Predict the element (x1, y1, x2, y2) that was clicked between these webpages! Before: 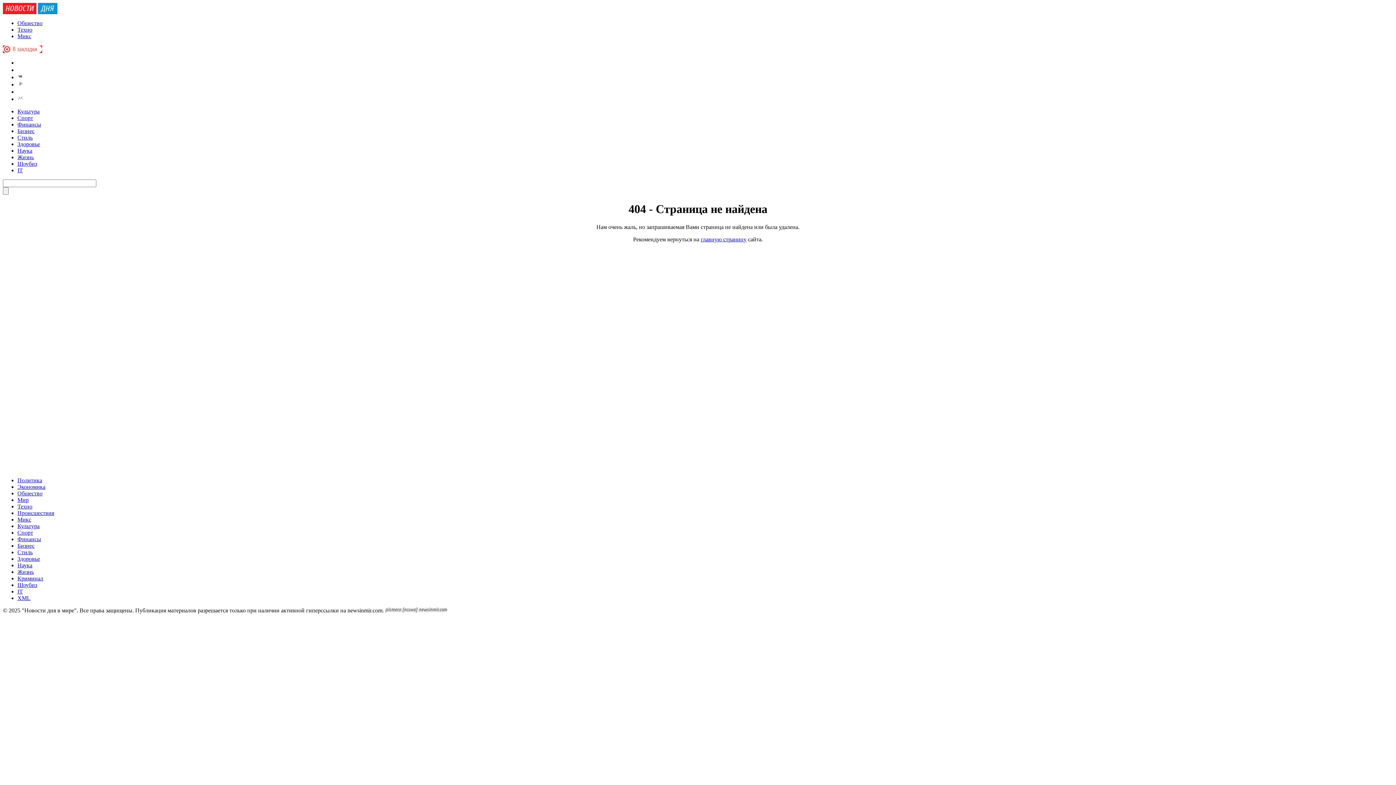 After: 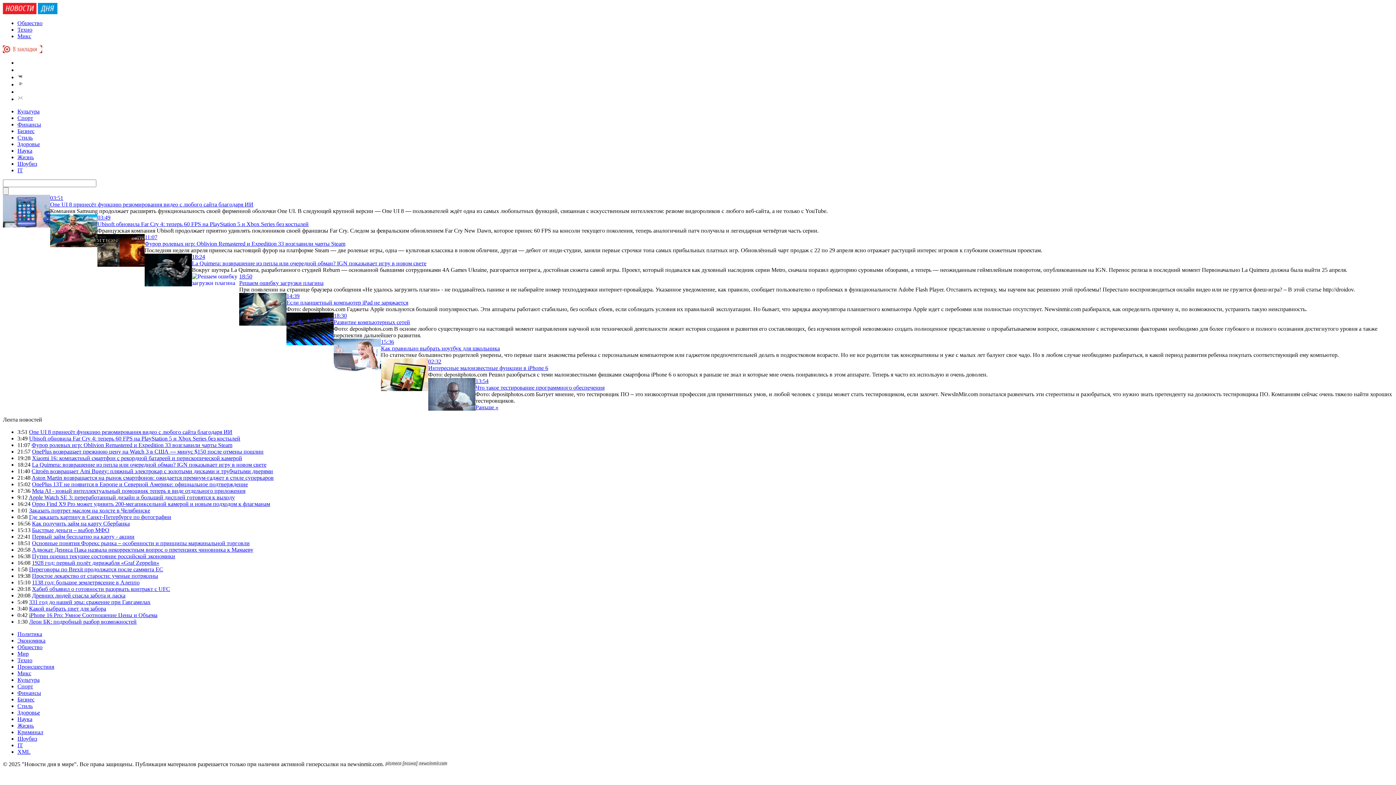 Action: label: IT bbox: (17, 167, 22, 173)